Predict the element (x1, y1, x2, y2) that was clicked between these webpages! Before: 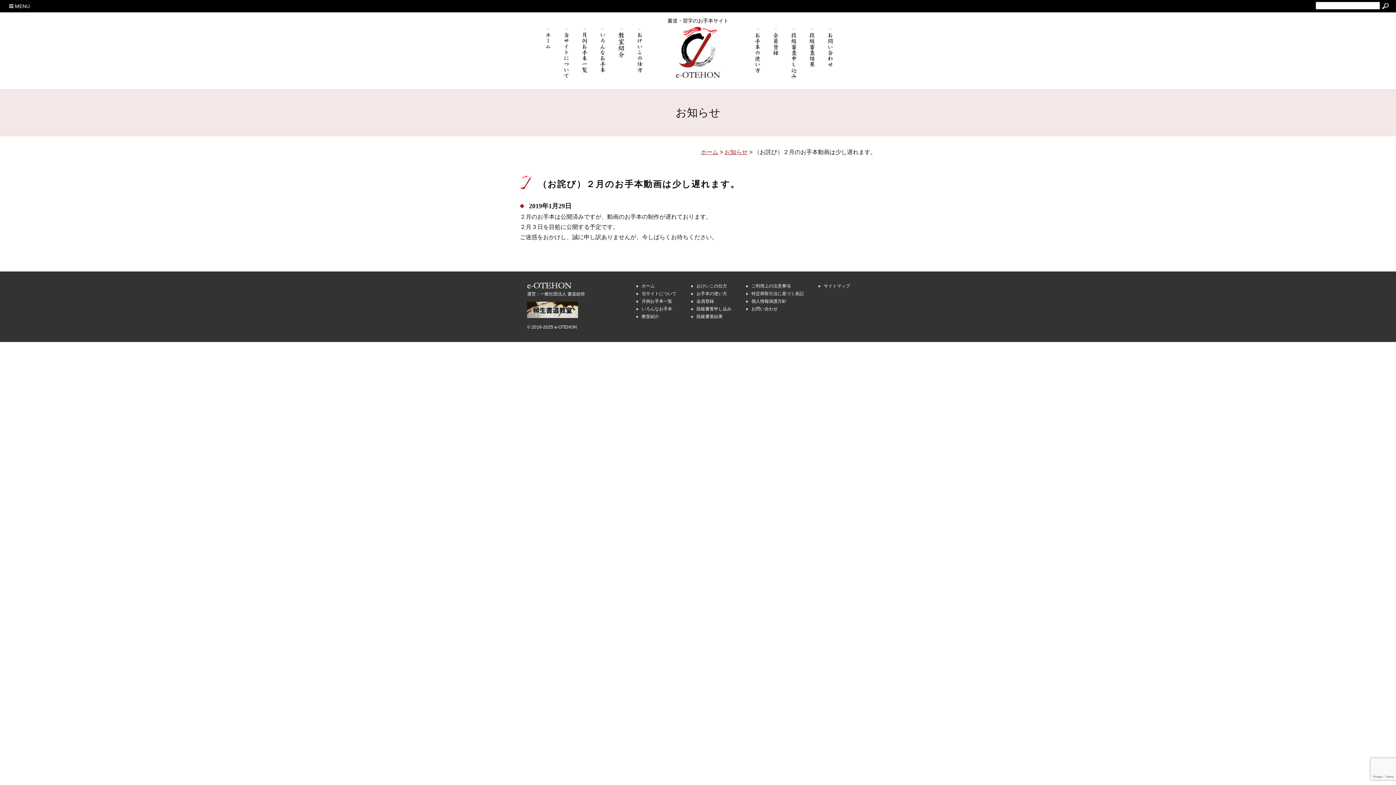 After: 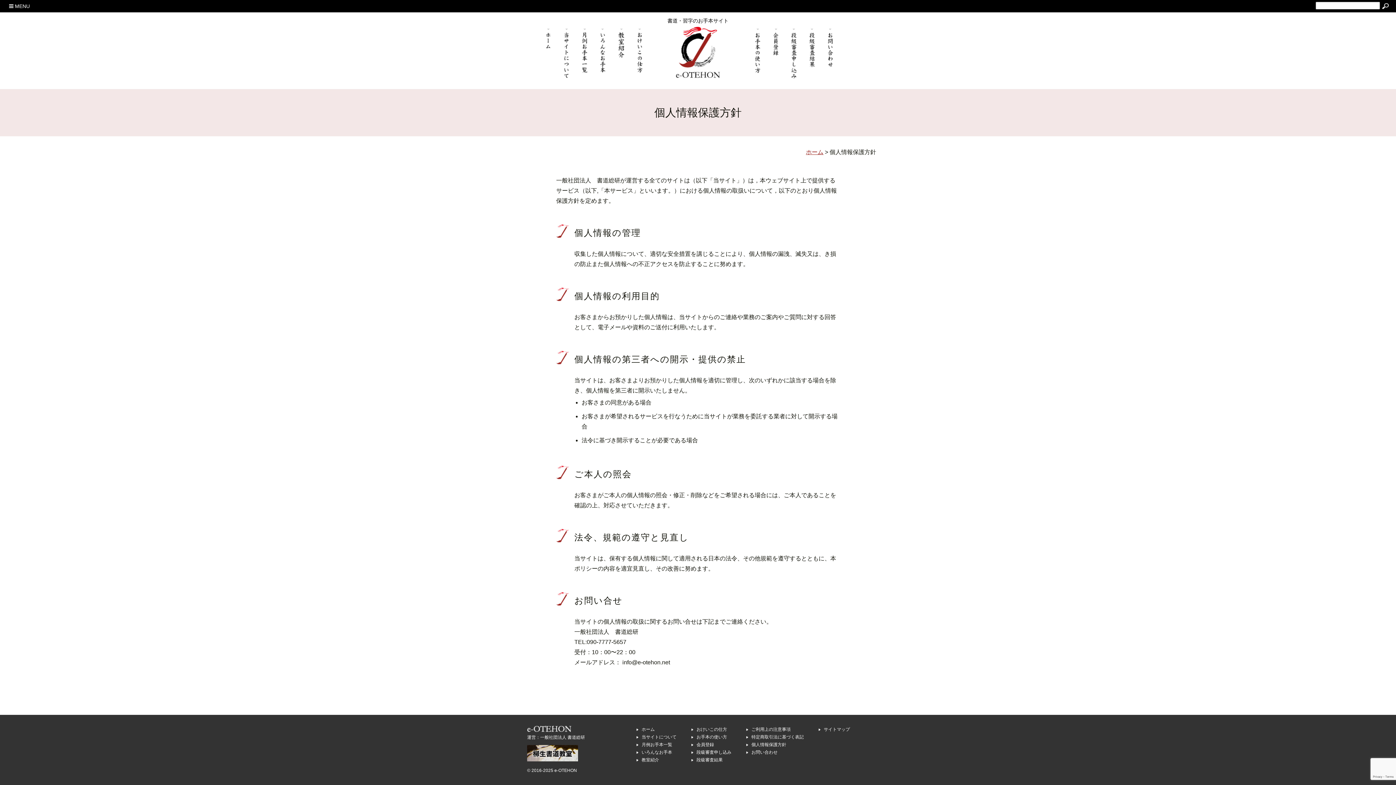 Action: bbox: (751, 298, 786, 304) label: 個人情報保護方針